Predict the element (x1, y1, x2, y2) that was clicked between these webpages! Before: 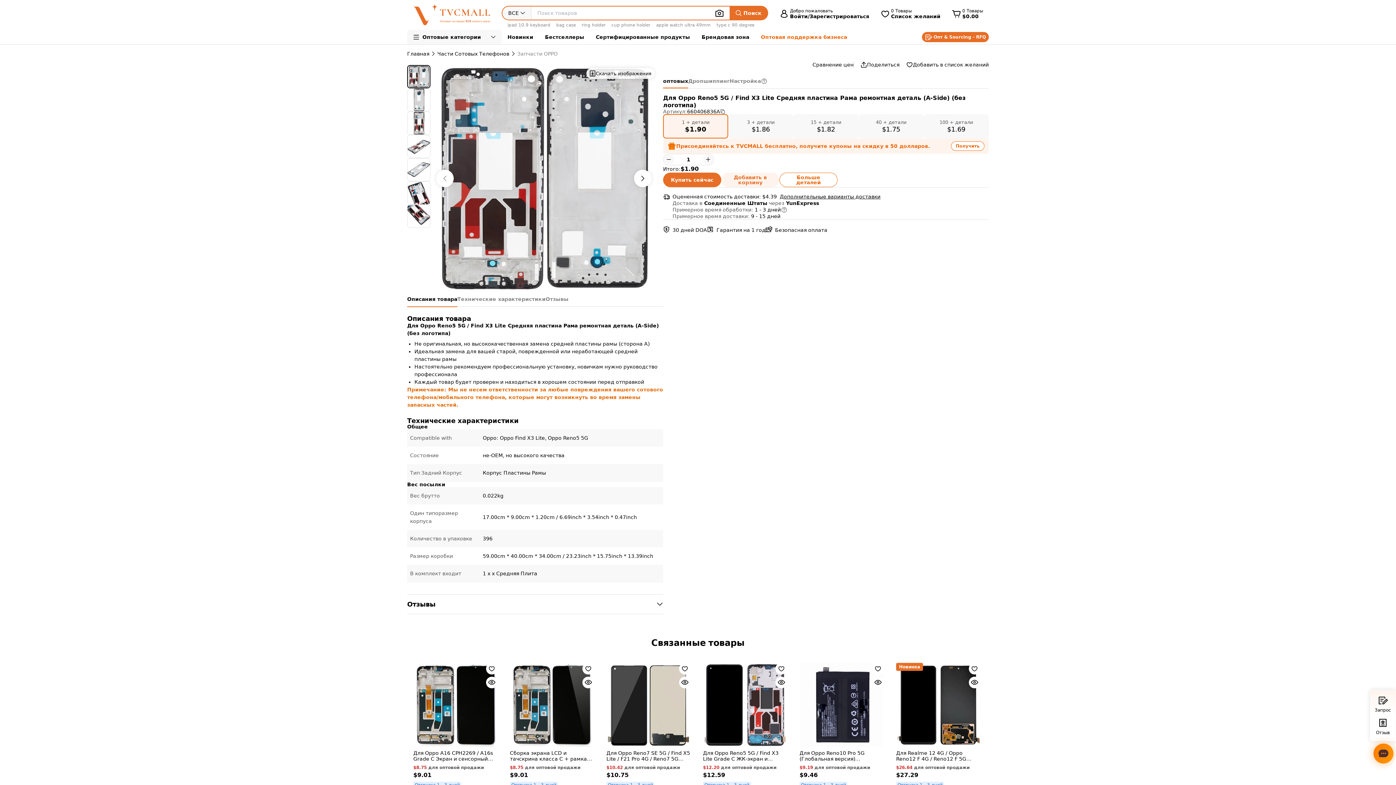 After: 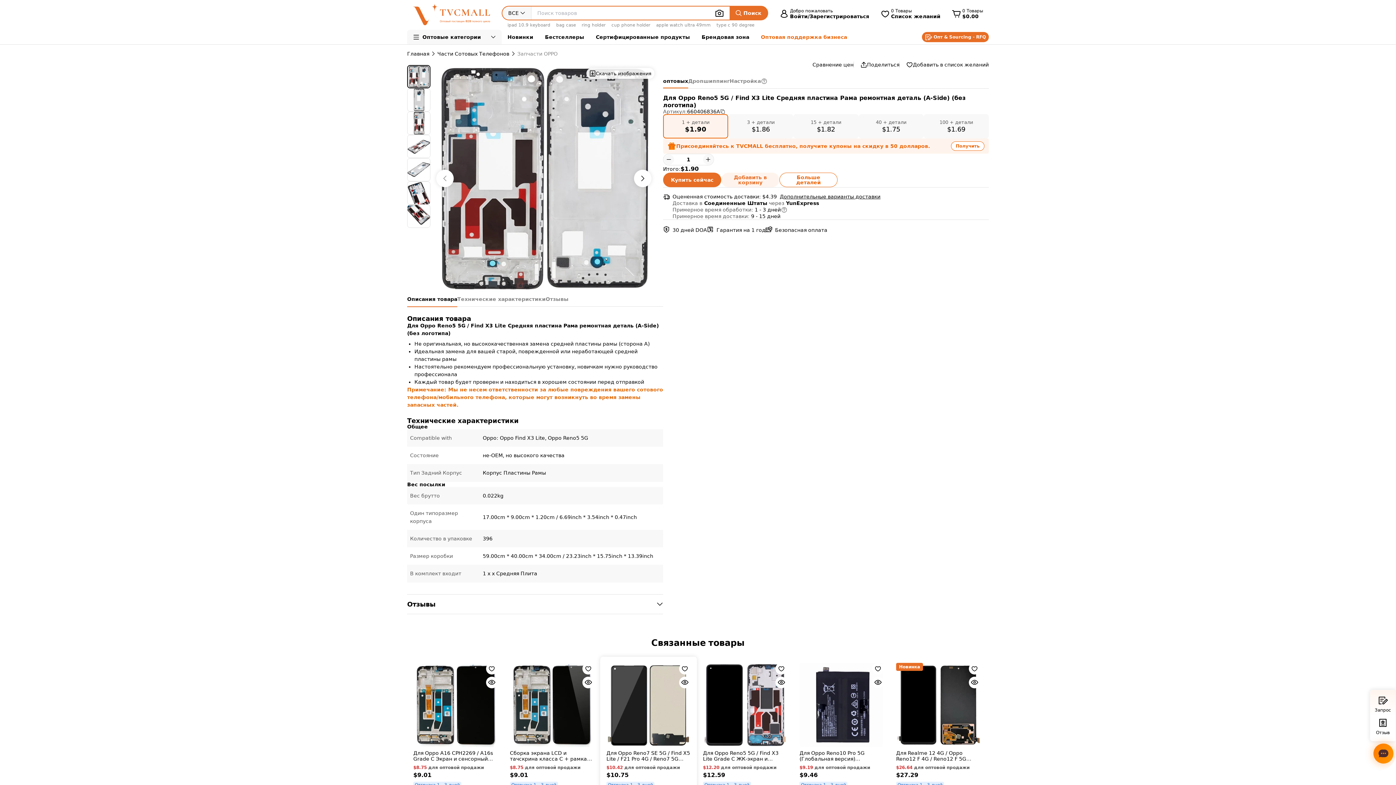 Action: bbox: (606, 663, 690, 762) label: Для Oppo Reno7 SE 5G / Find X5 Lite / F21 Pro 4G / Reno7 5G (Global) / Realme 9 Pro+ 5G Запчасть для ЖК-экрана и сенсорной панели класса C (технология TFT) (без логотипа)